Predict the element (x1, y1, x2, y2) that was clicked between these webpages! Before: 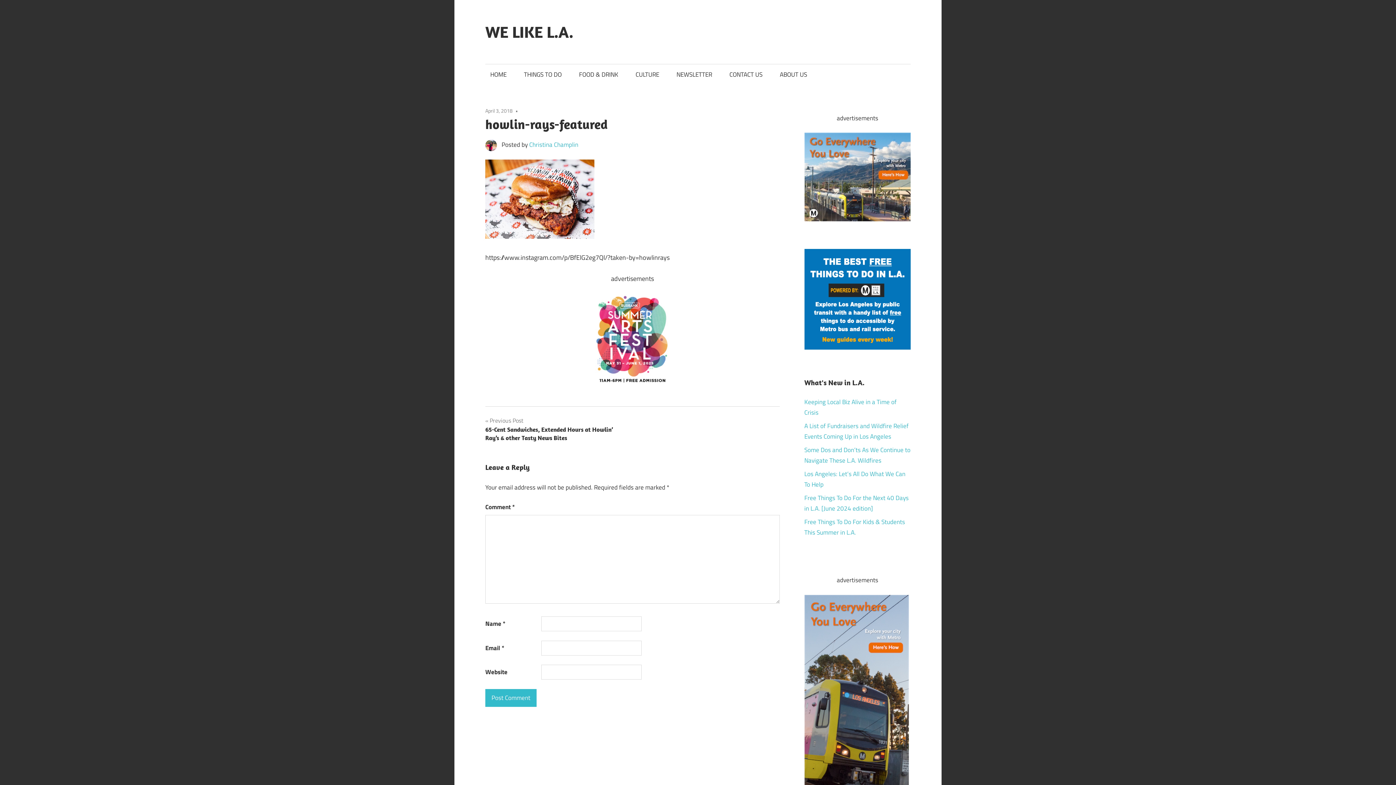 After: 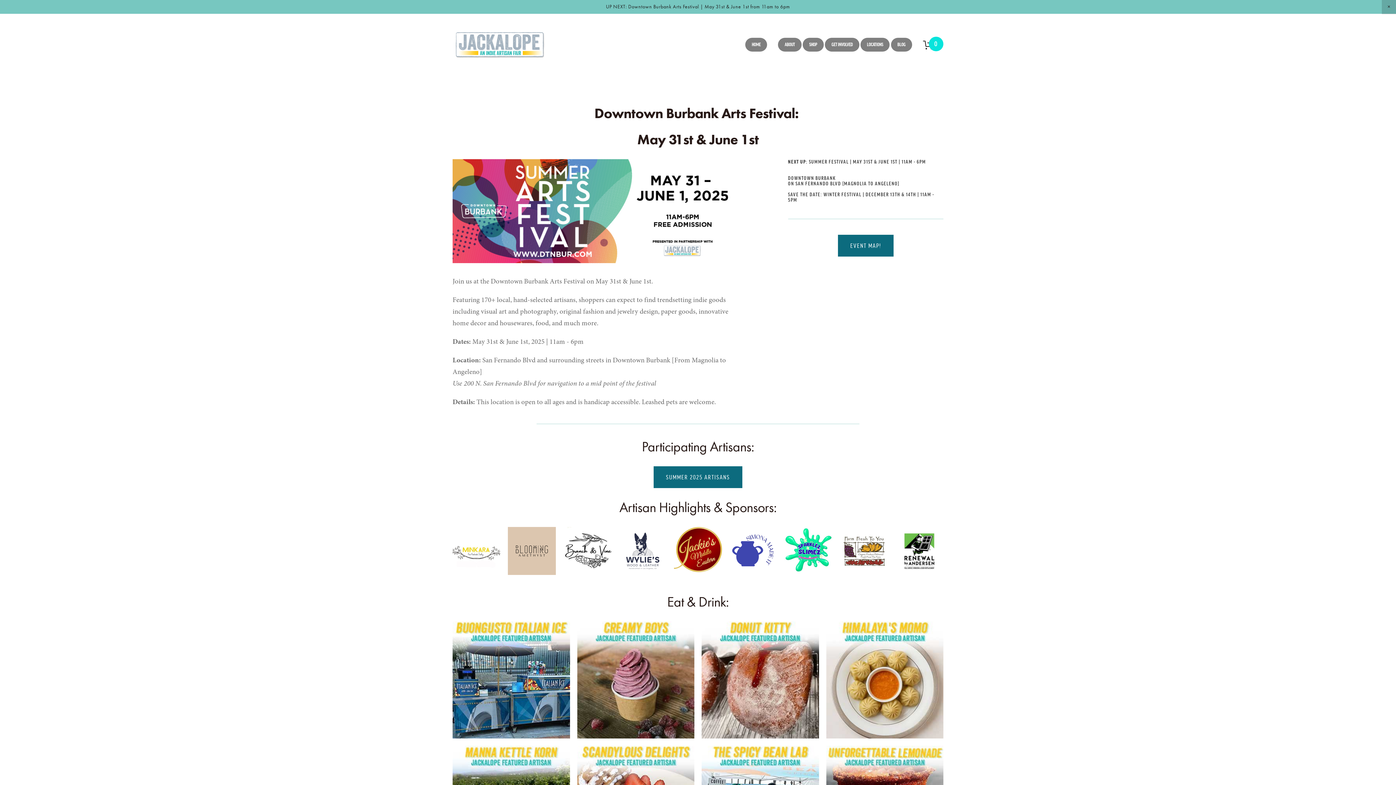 Action: bbox: (578, 294, 687, 385)